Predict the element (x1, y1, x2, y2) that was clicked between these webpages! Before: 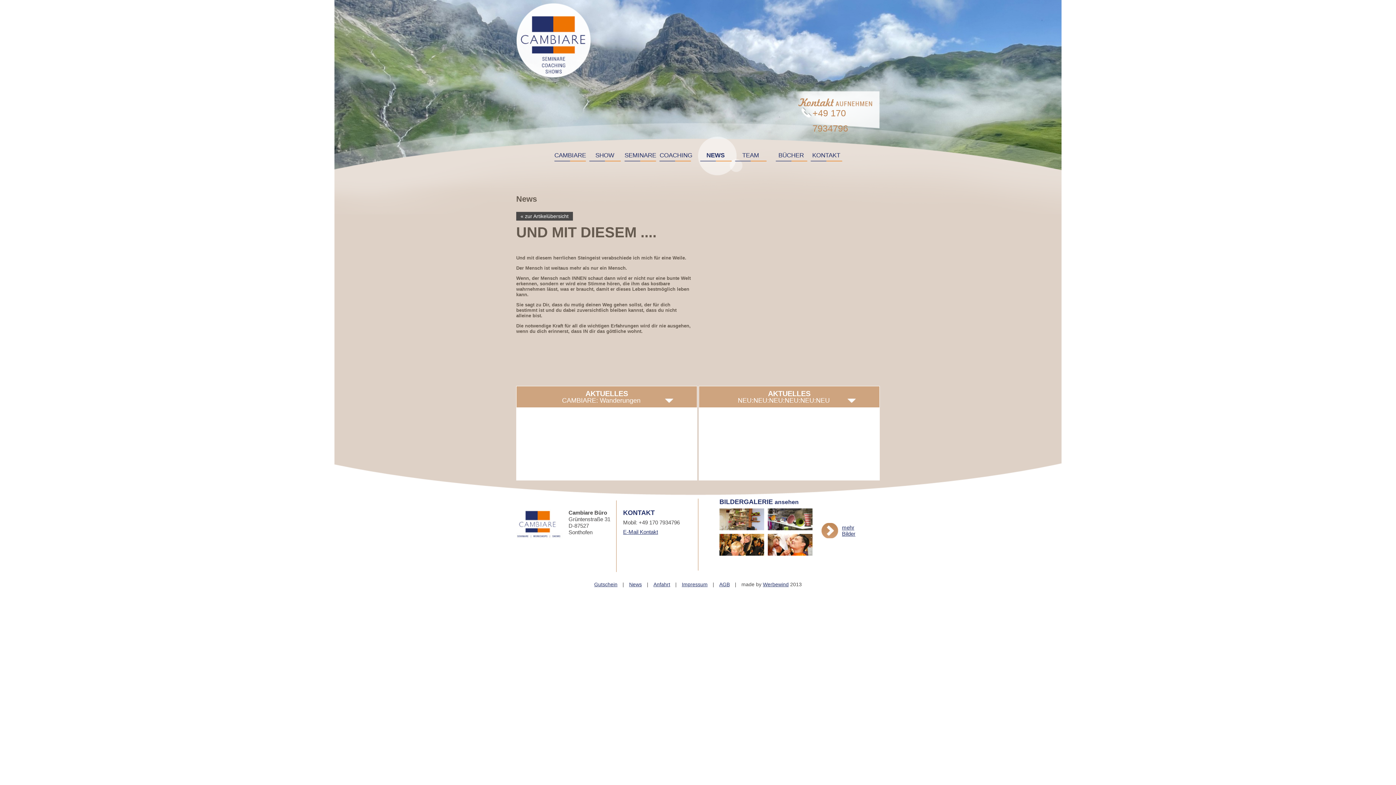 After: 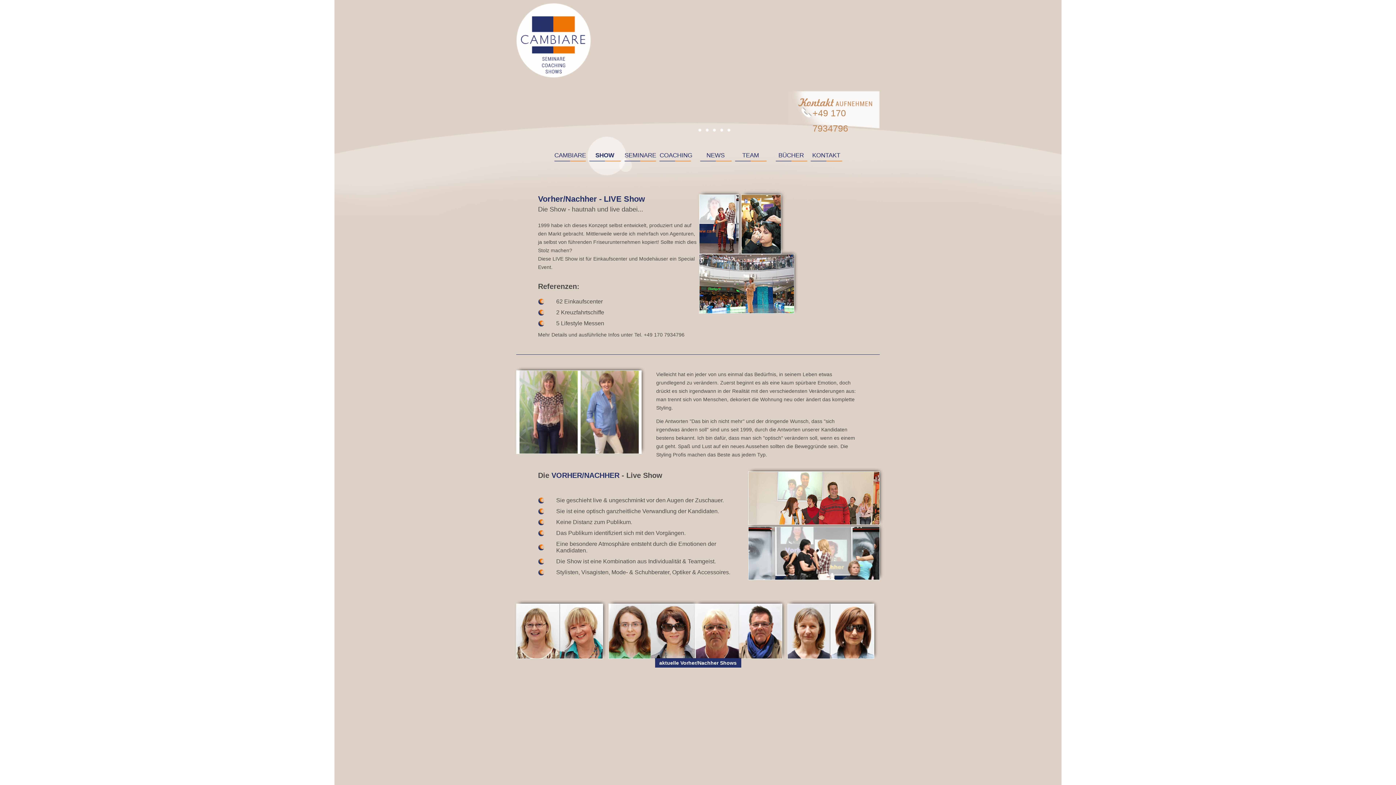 Action: label: SHOW bbox: (587, 151, 622, 161)